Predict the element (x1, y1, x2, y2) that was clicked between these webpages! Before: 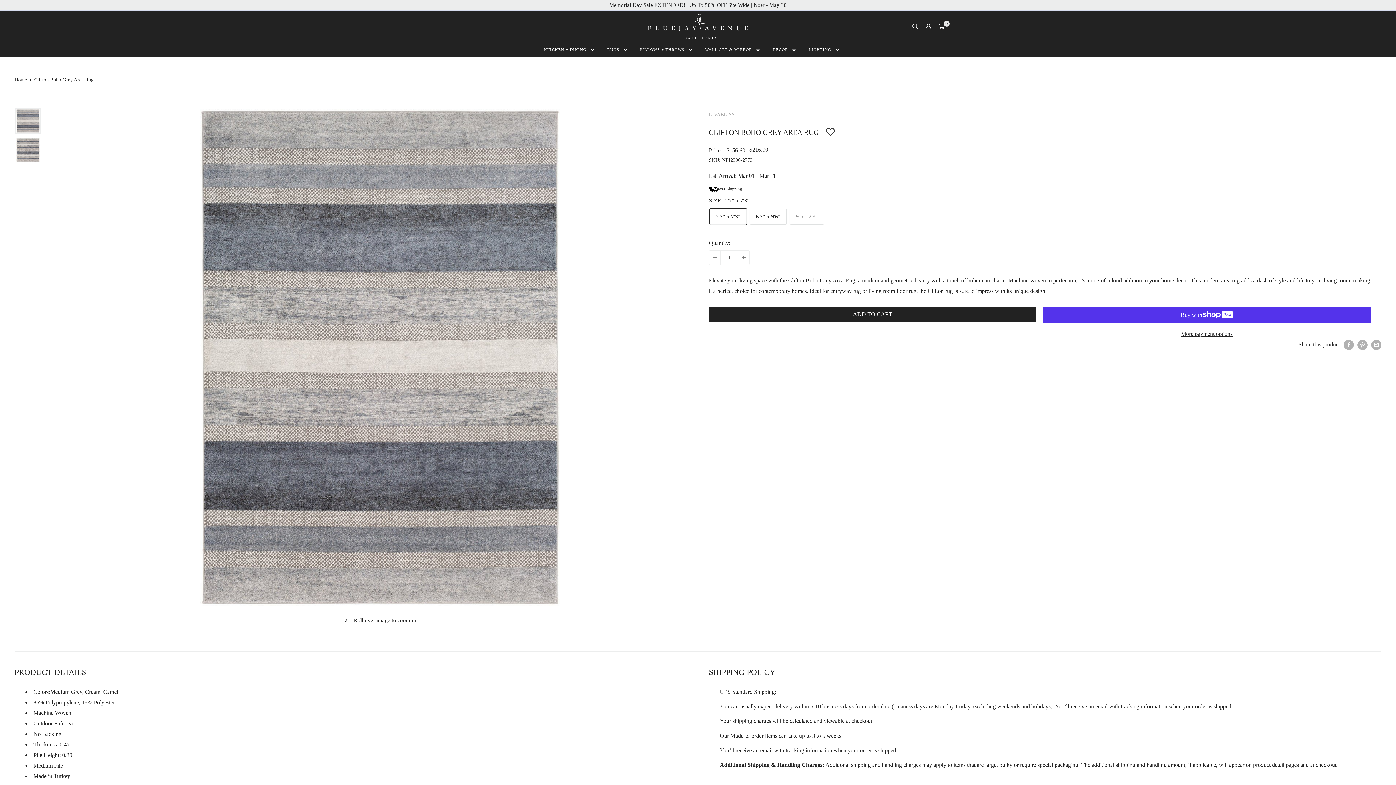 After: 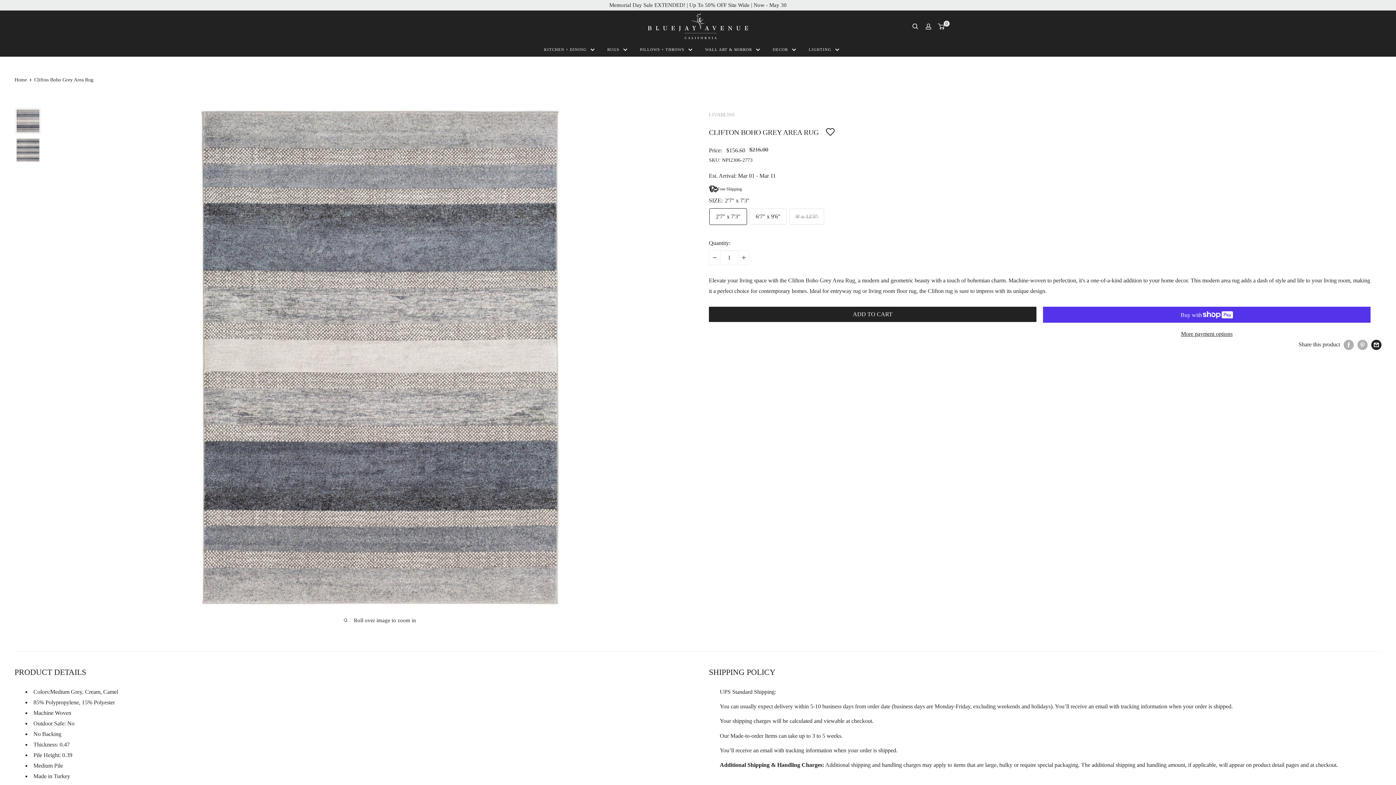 Action: label: Share by email bbox: (1371, 339, 1381, 350)